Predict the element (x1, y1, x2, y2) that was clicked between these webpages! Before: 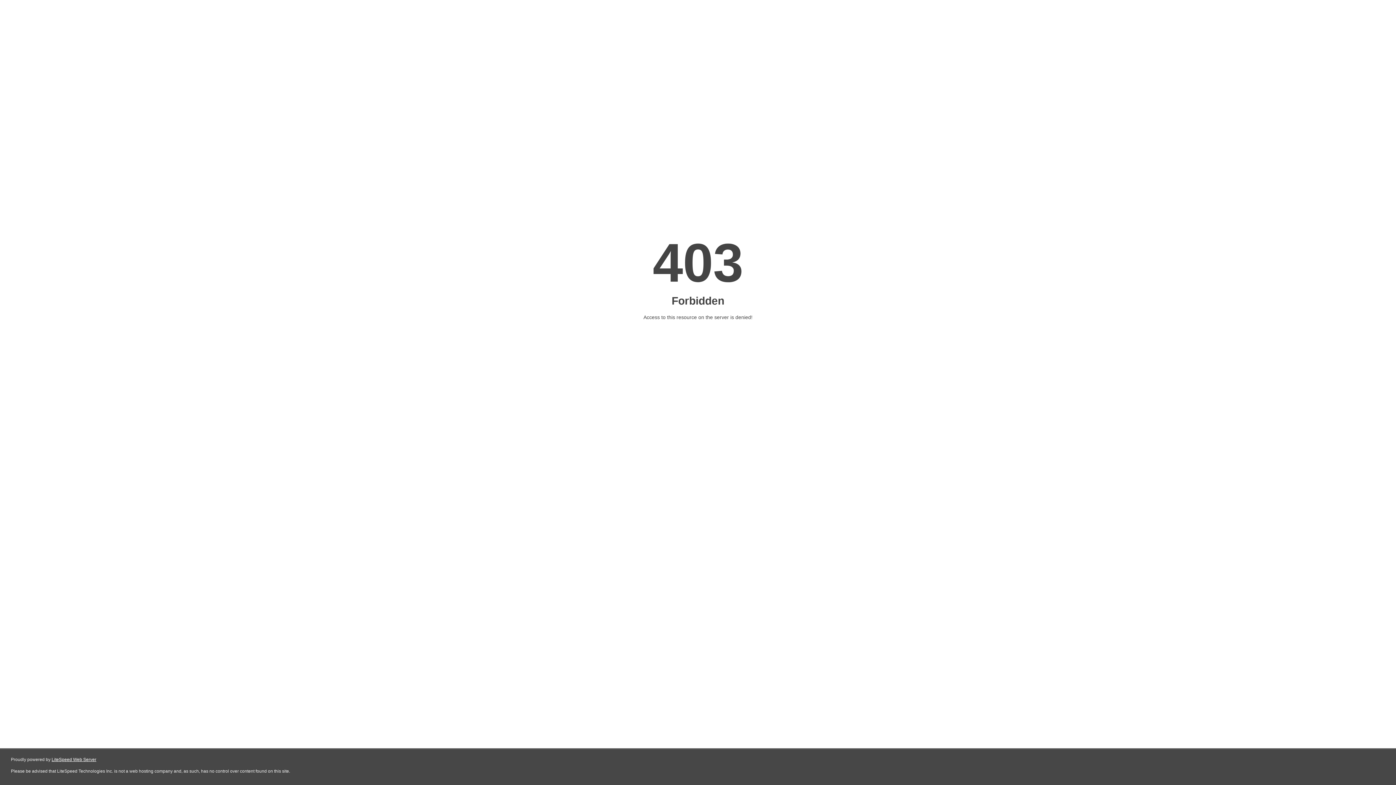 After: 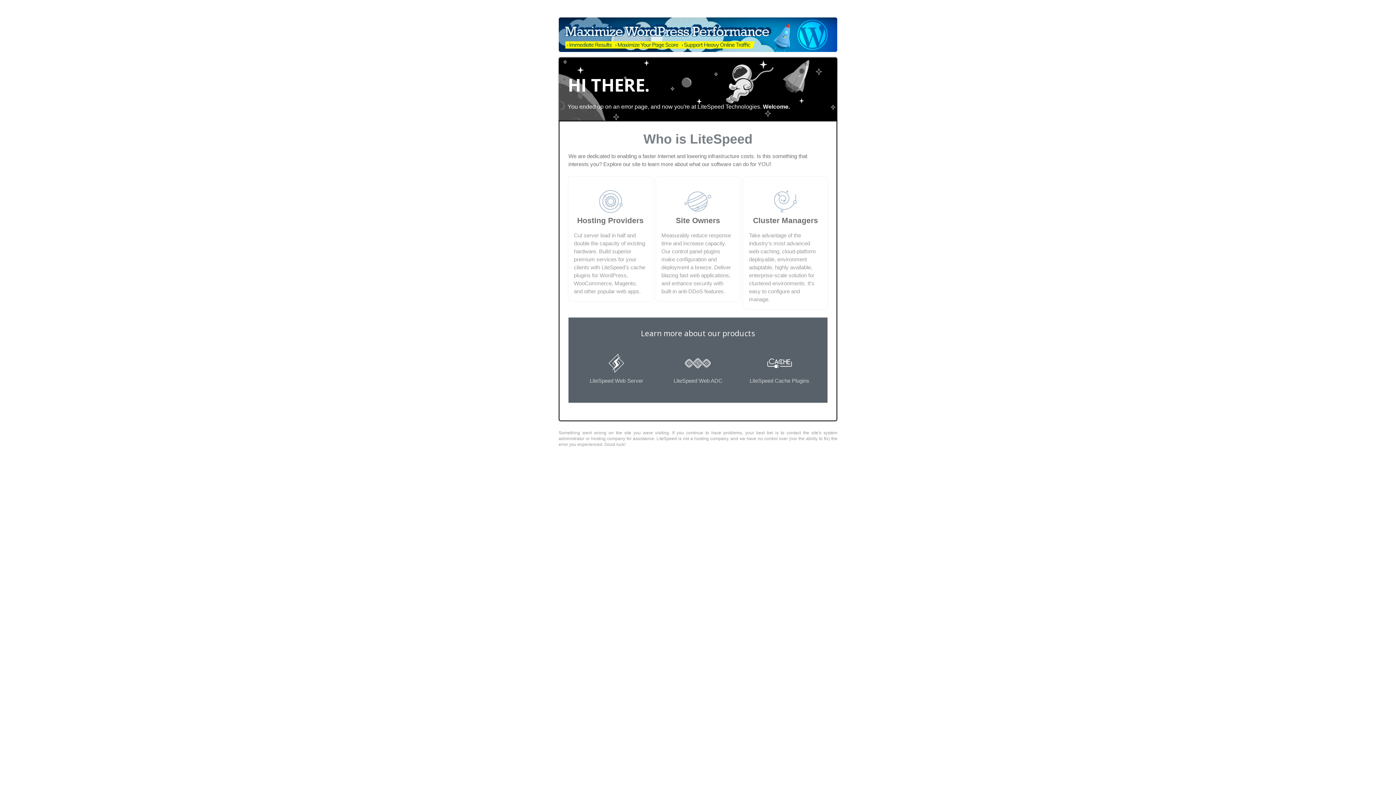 Action: label: LiteSpeed Web Server bbox: (51, 757, 96, 762)